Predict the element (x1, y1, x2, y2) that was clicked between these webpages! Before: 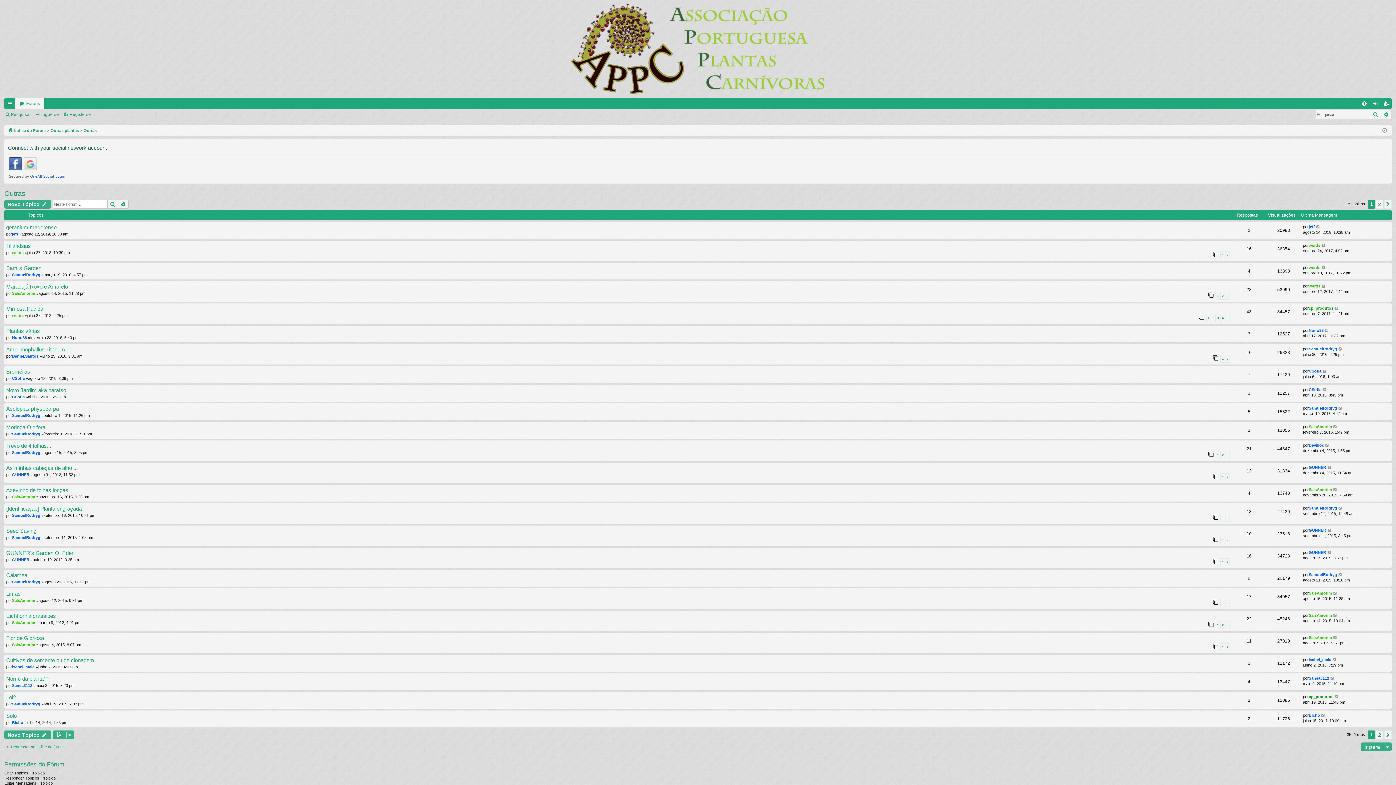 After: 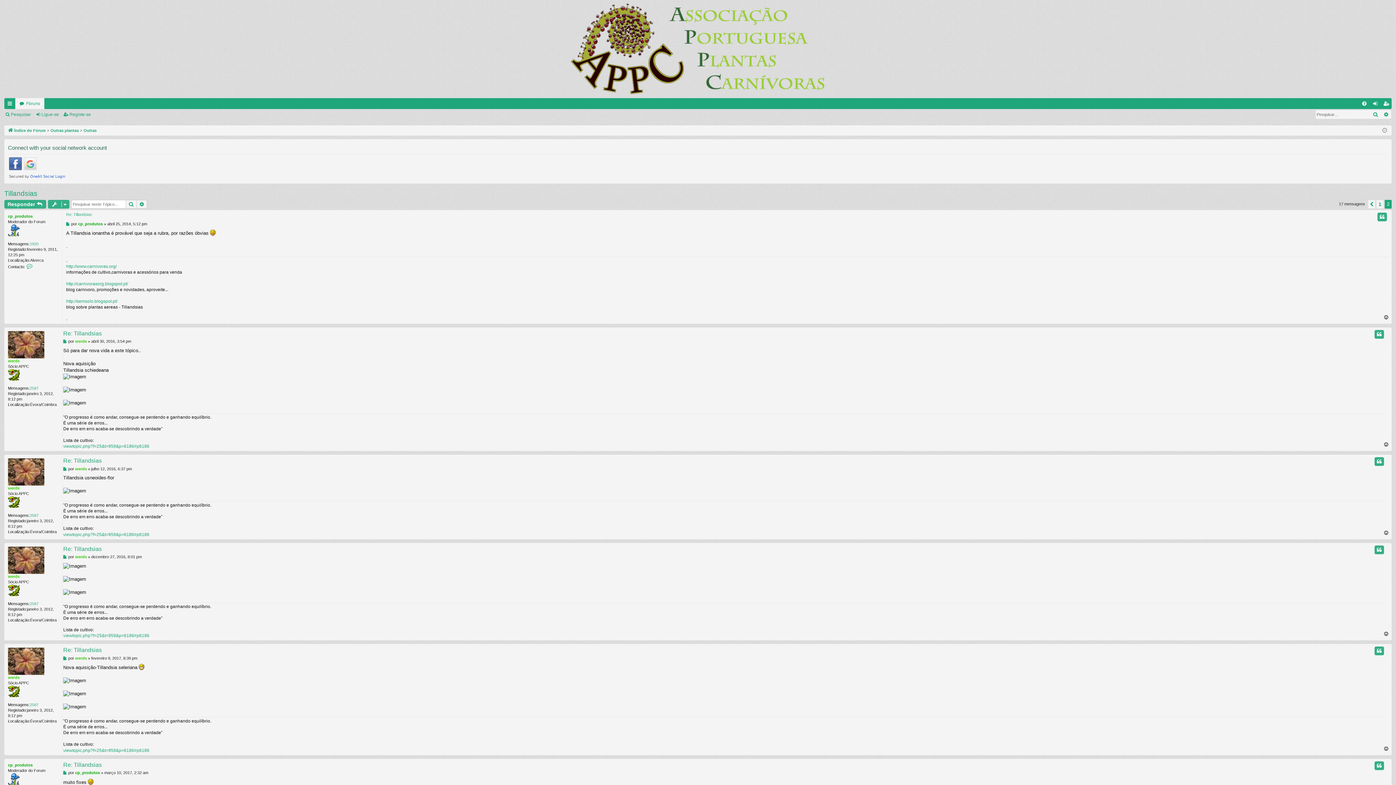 Action: bbox: (1225, 251, 1230, 259) label: 2